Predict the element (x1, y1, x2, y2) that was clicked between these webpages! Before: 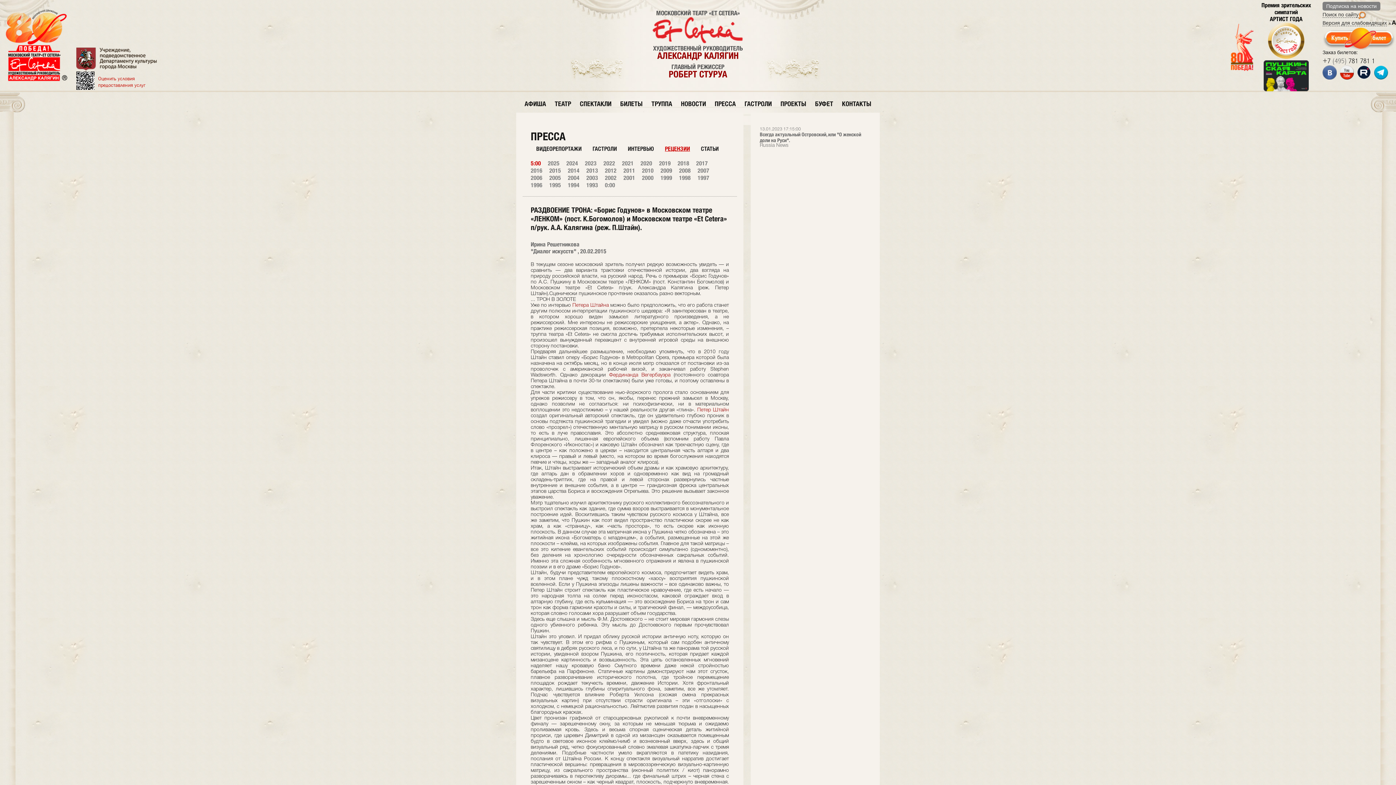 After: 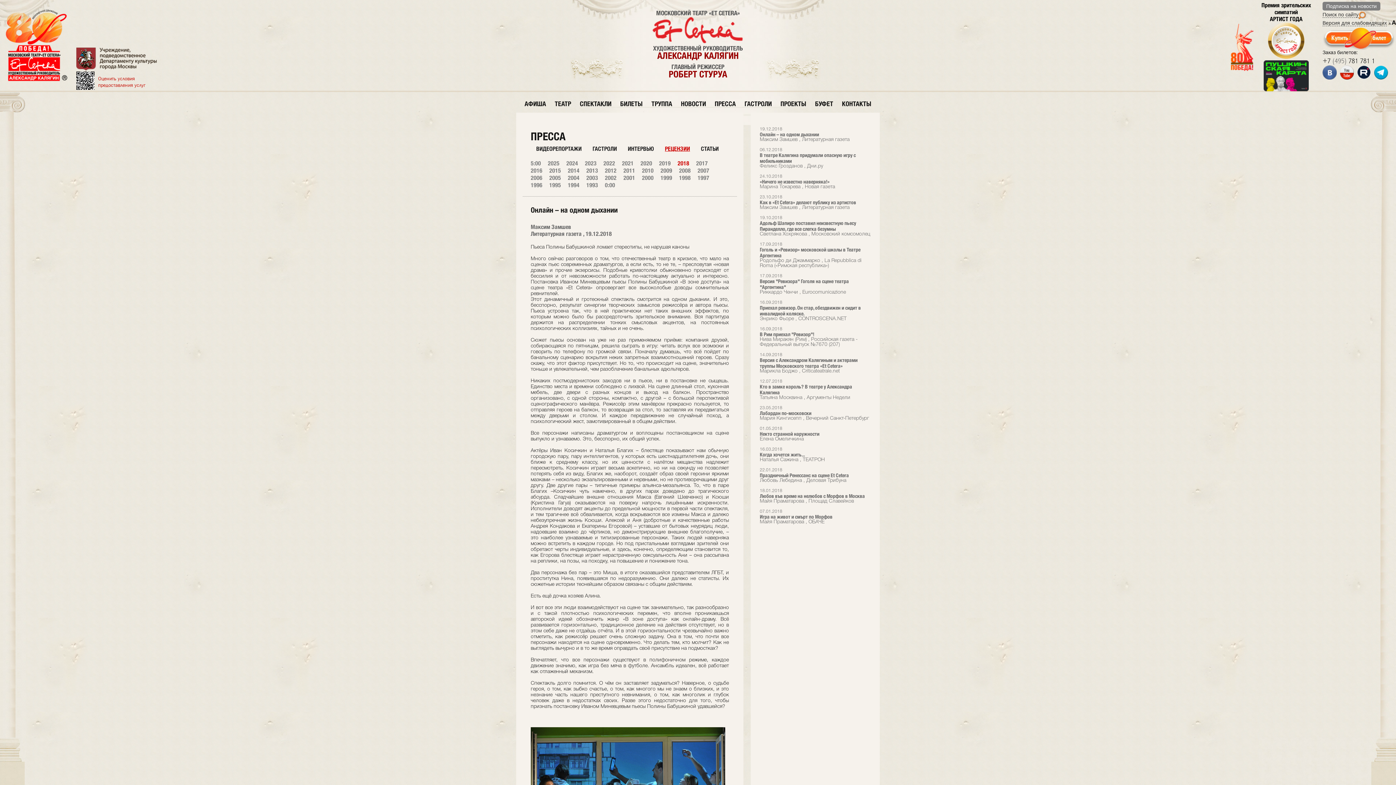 Action: bbox: (677, 160, 689, 166) label: 2018